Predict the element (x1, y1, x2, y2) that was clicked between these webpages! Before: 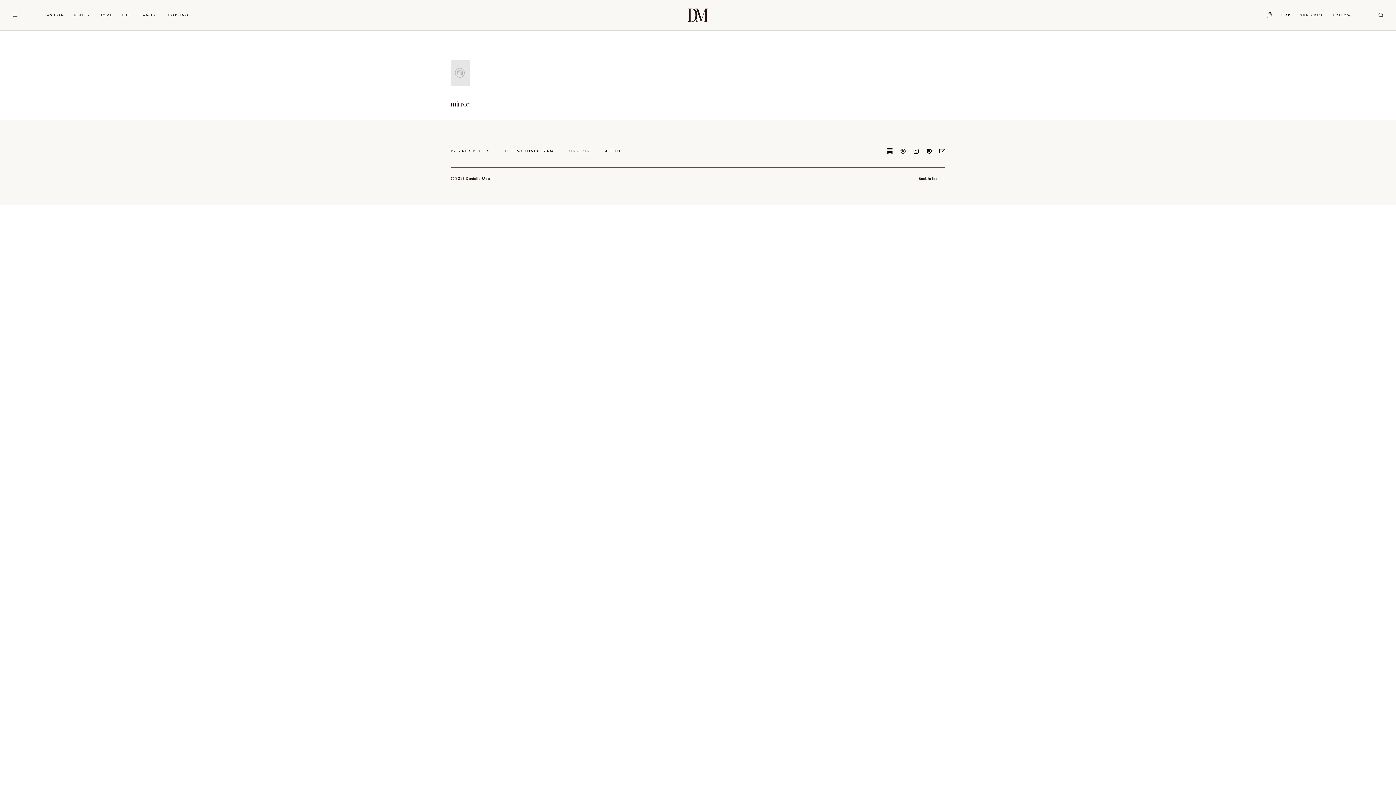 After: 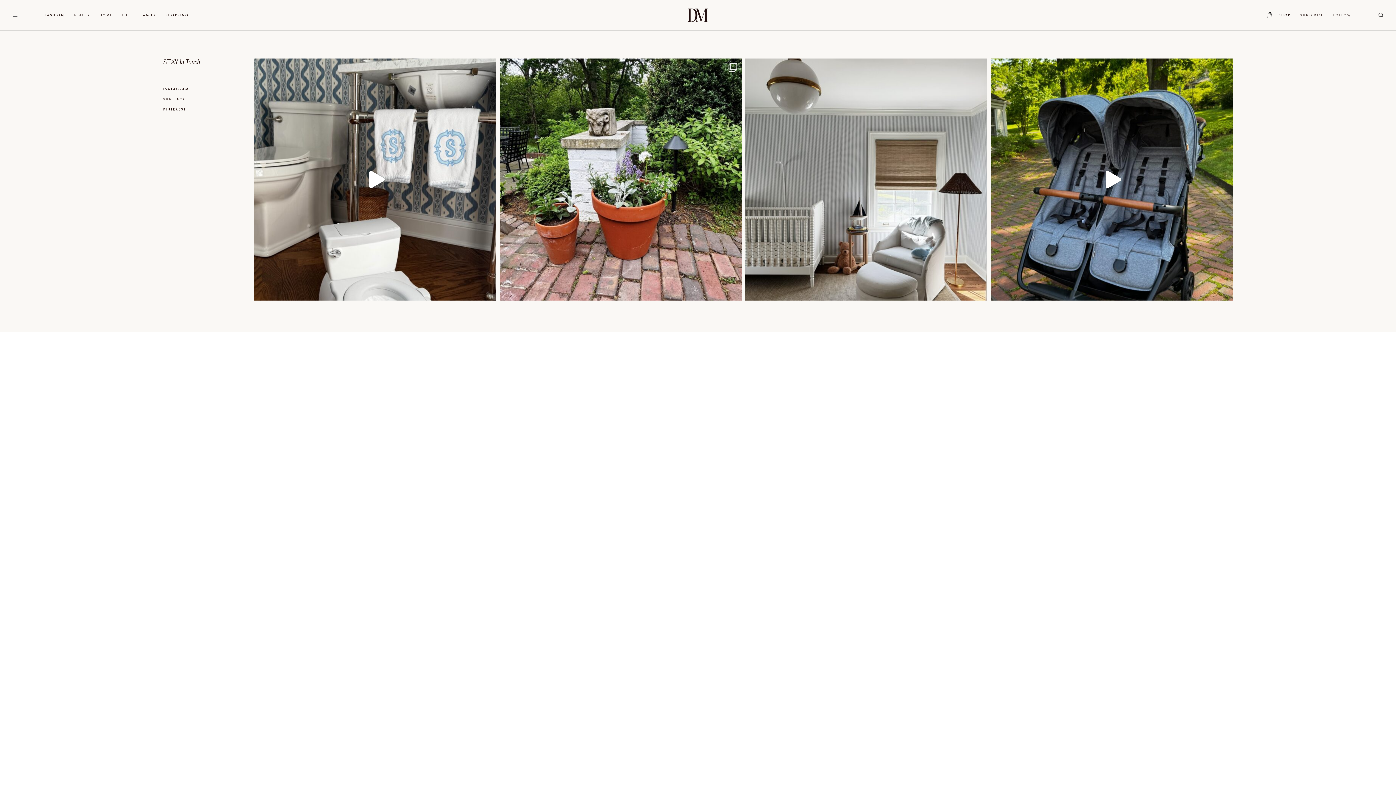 Action: bbox: (1328, 0, 1356, 30) label: FOLLOW